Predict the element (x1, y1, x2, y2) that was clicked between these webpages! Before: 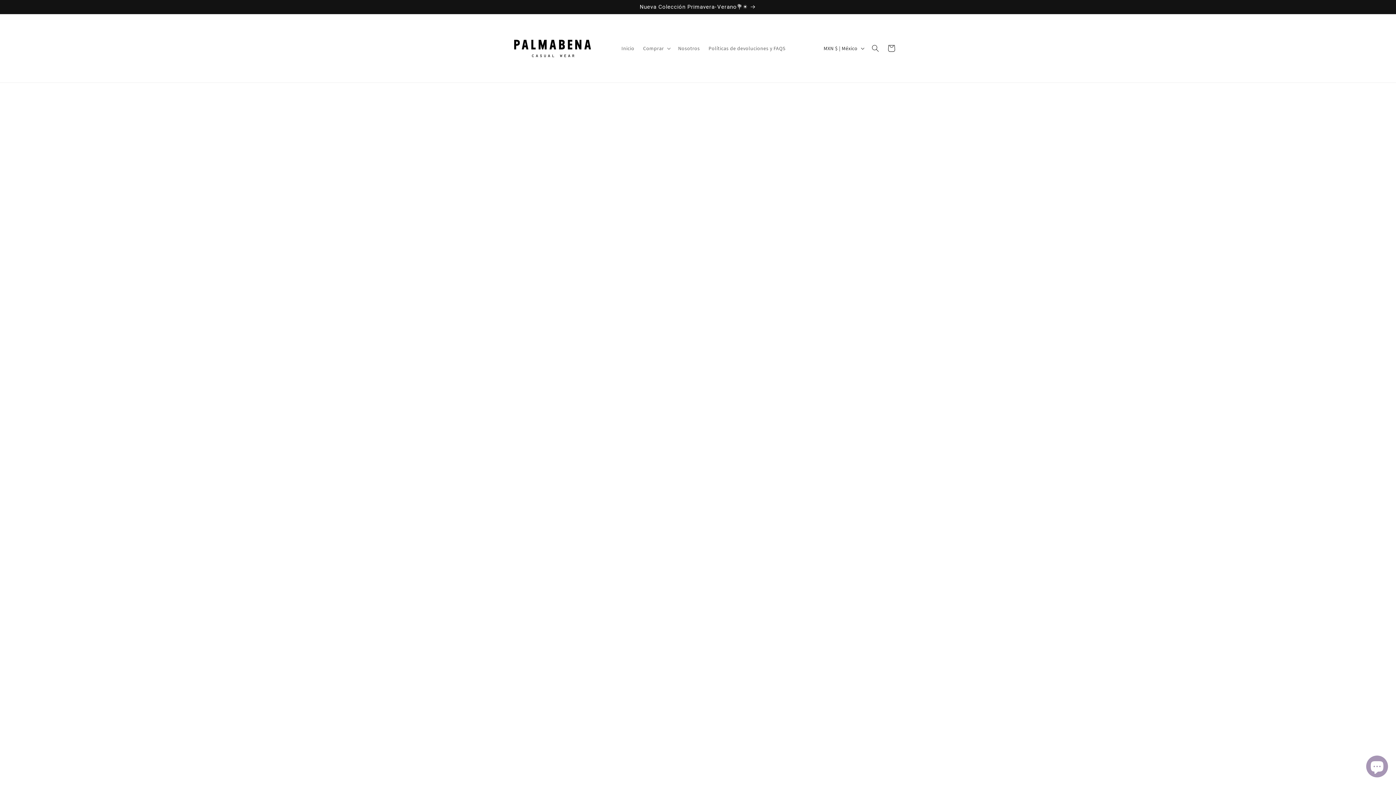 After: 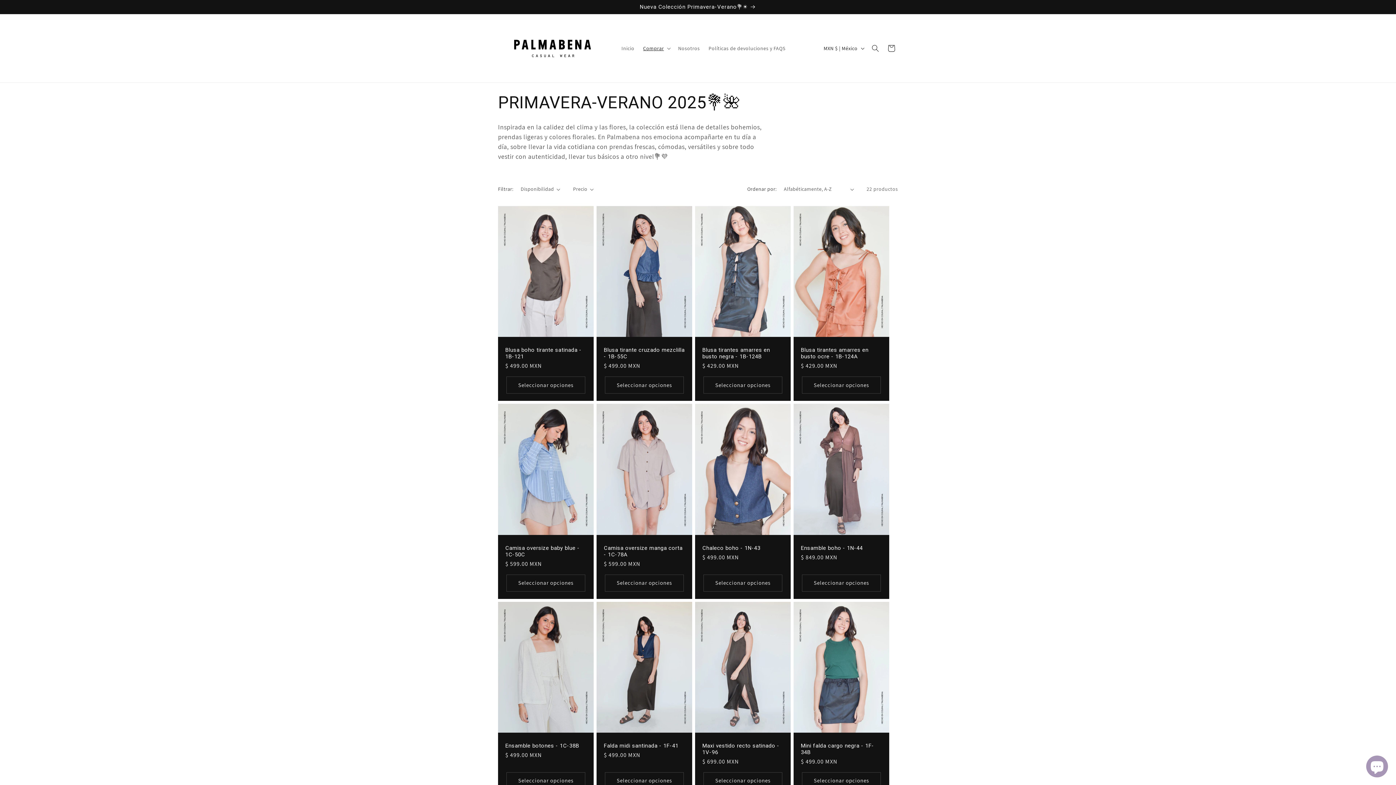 Action: label: Nueva Colección Primavera-Verano💐☀️ bbox: (491, 0, 904, 13)